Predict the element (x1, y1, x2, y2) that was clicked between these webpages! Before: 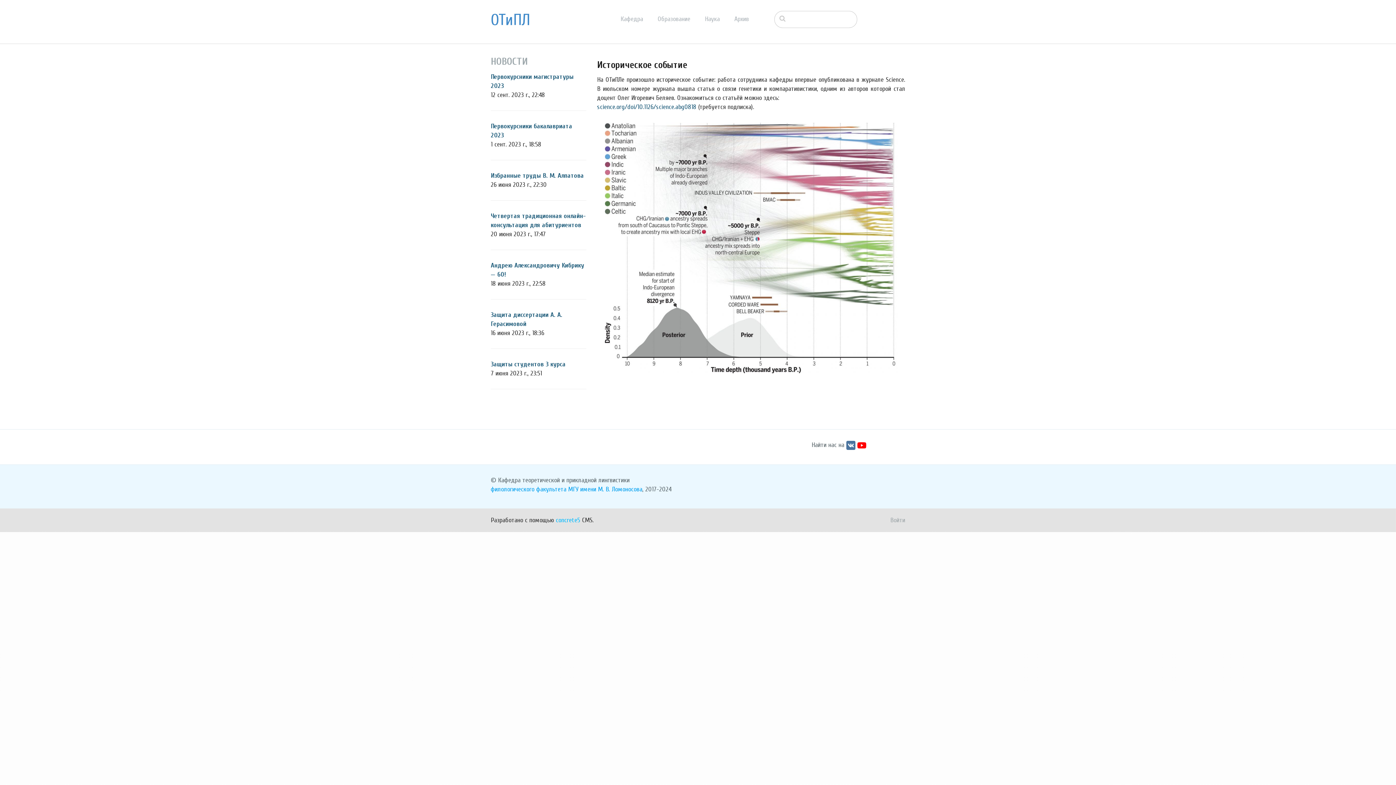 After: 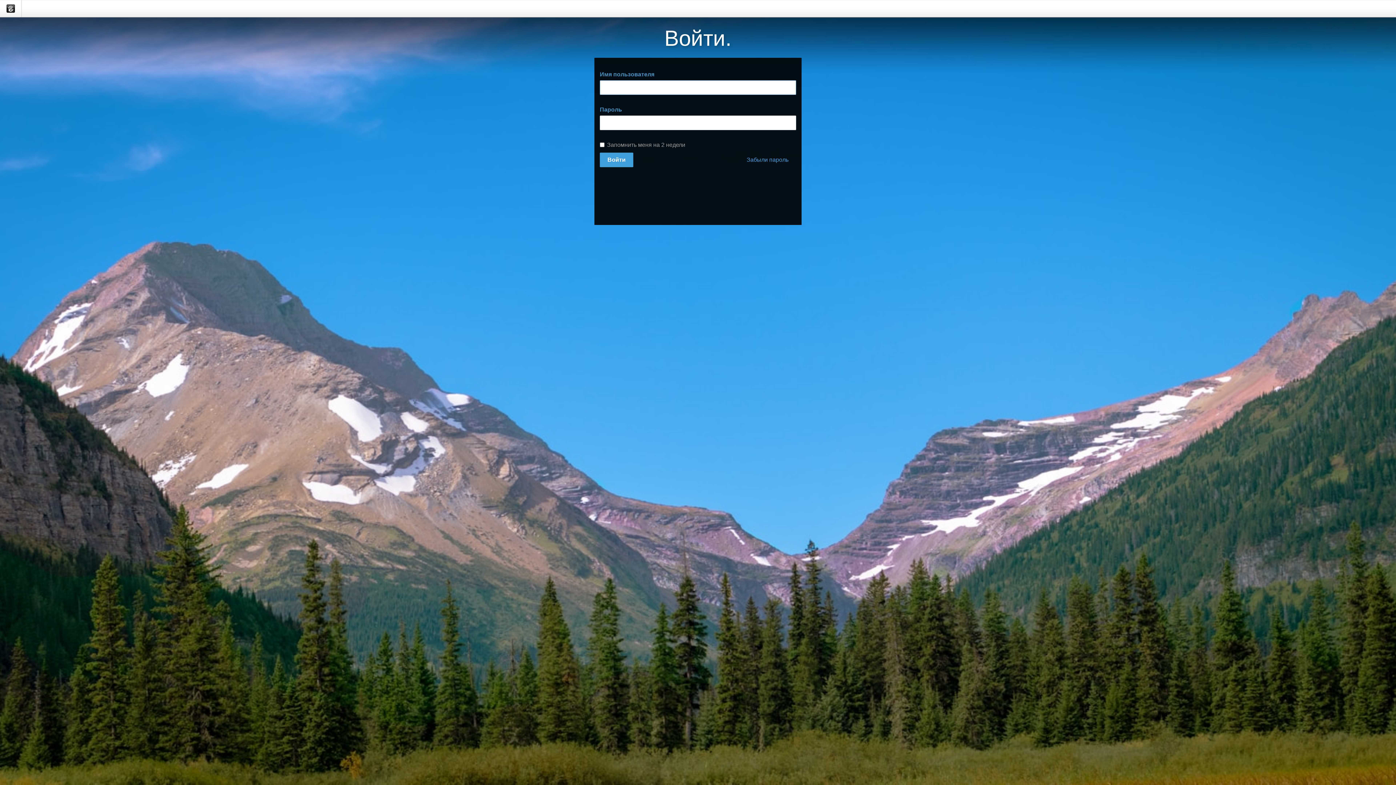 Action: label: Войти bbox: (890, 516, 905, 524)